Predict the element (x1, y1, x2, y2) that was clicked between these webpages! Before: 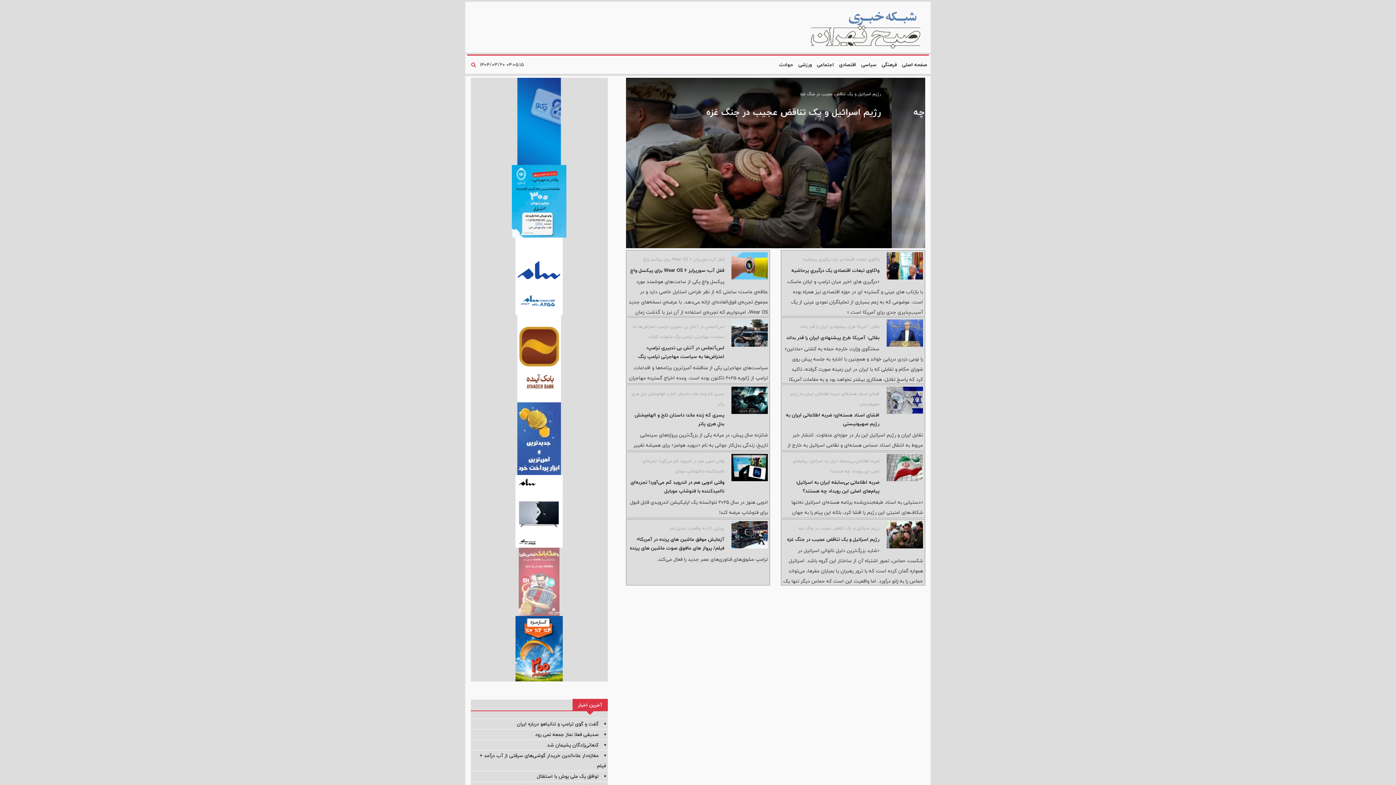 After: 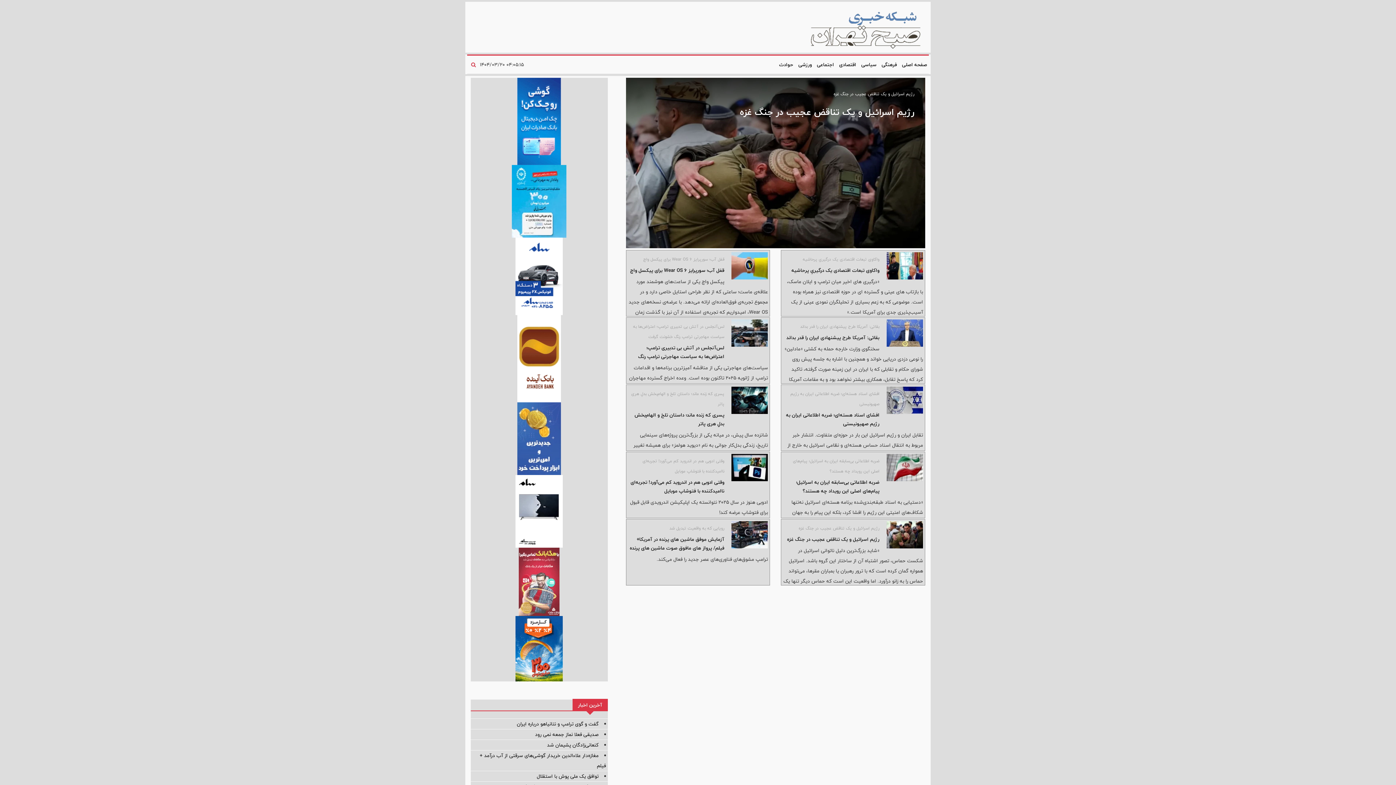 Action: bbox: (731, 386, 768, 414)